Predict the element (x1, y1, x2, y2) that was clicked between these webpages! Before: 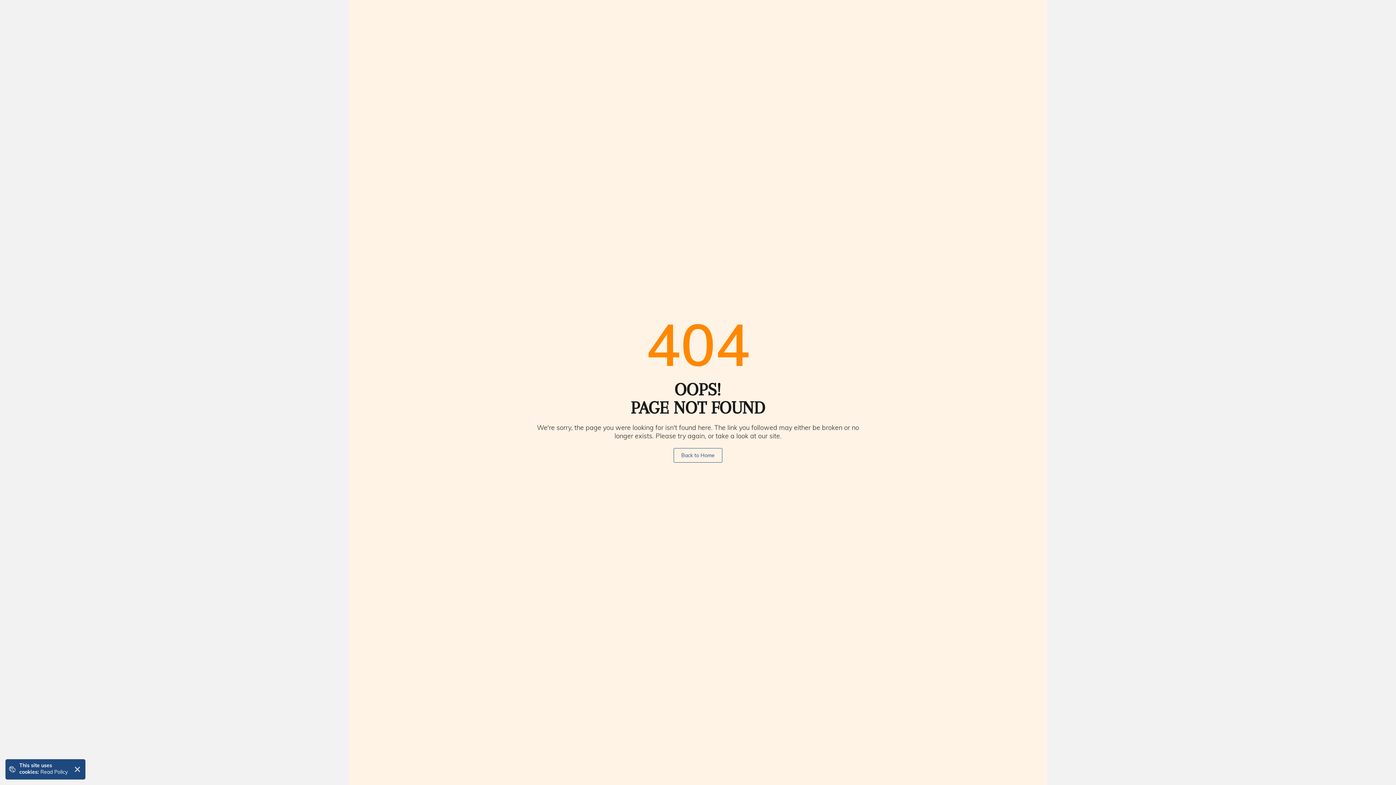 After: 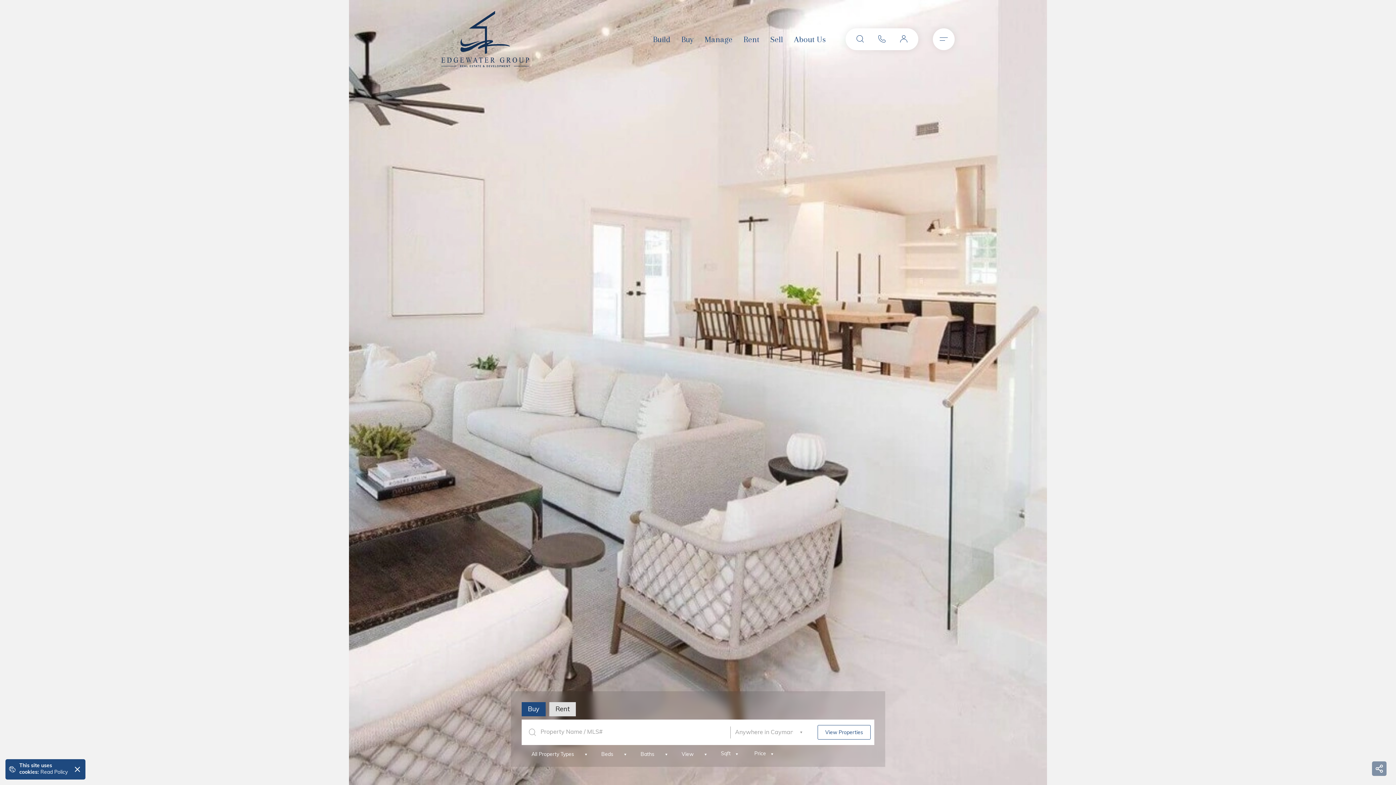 Action: label: Back to Home bbox: (673, 448, 722, 462)